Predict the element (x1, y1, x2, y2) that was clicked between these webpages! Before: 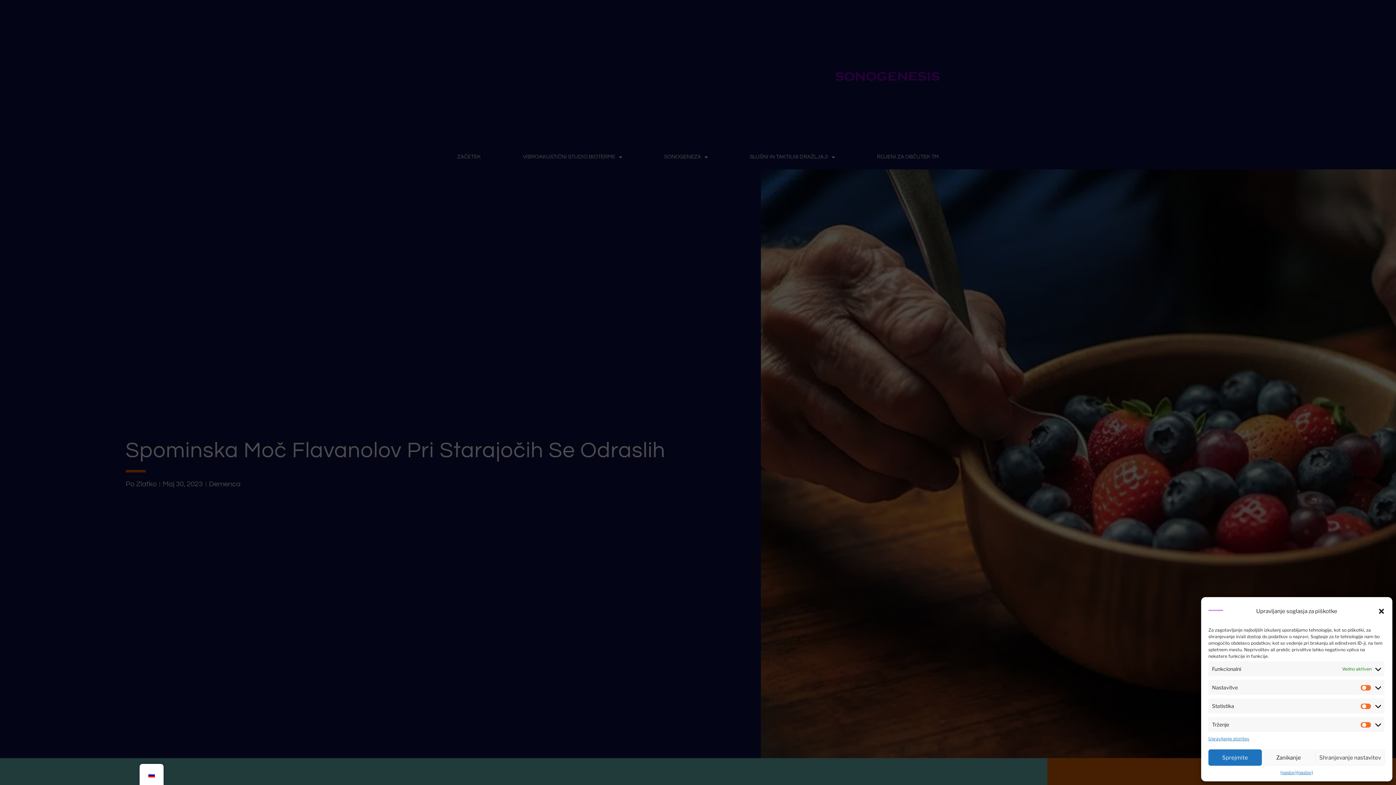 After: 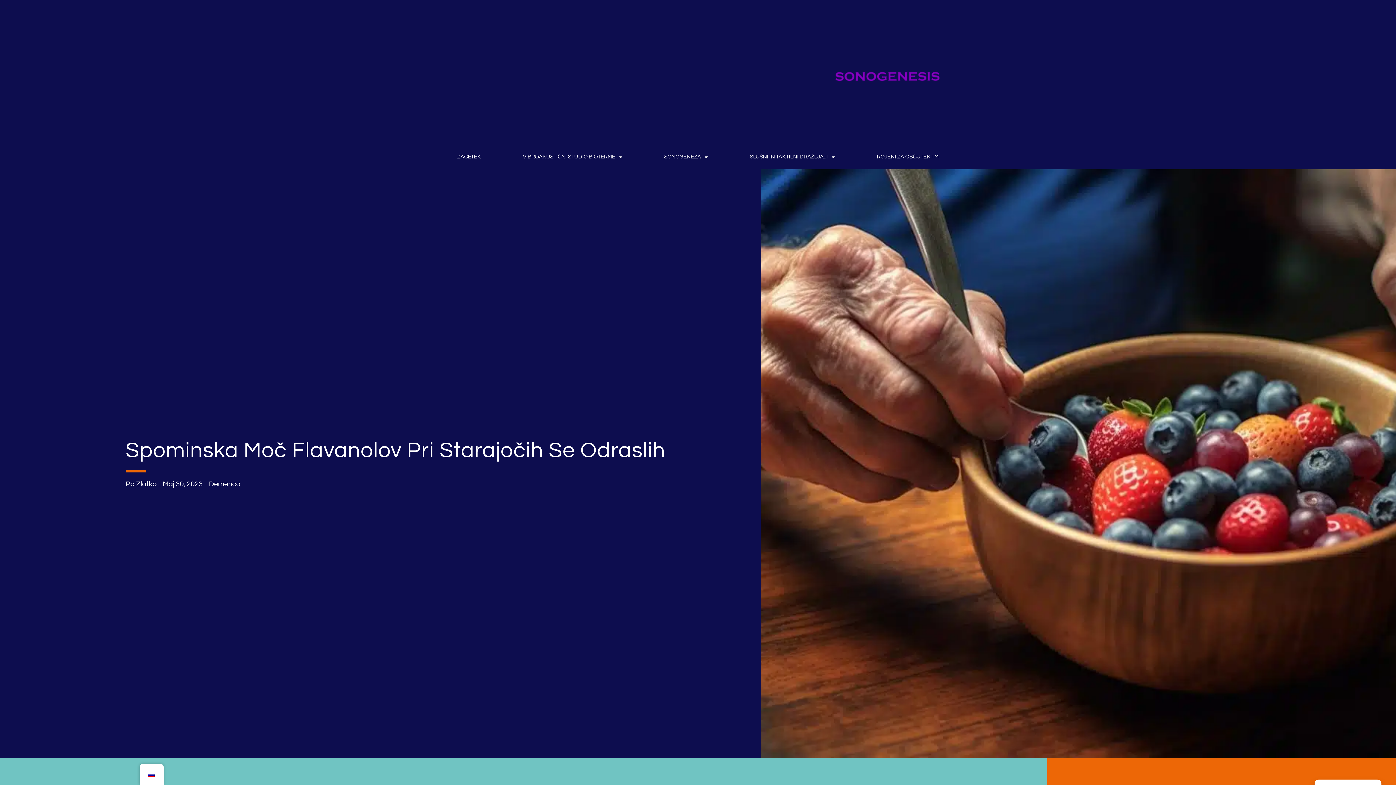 Action: label: Zanikanje bbox: (1262, 749, 1315, 766)